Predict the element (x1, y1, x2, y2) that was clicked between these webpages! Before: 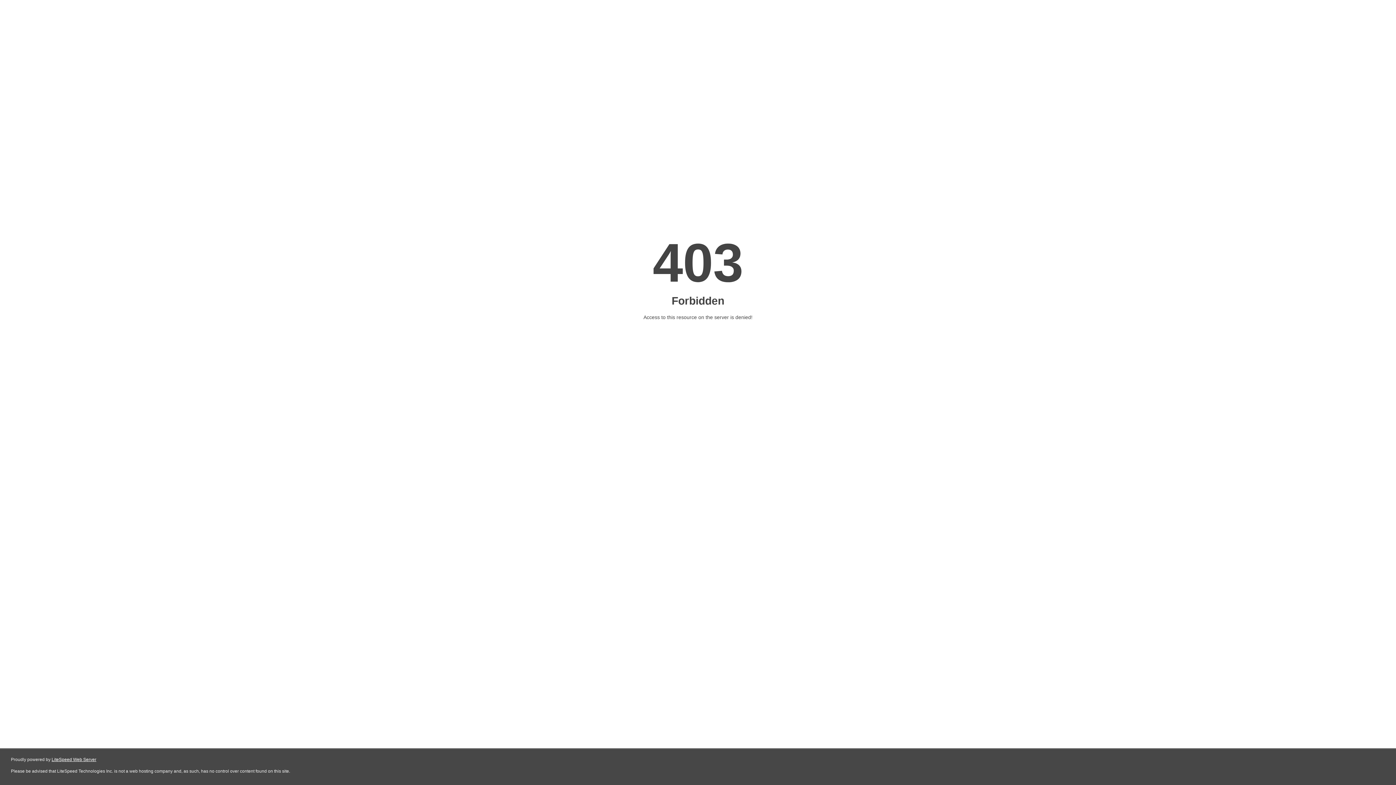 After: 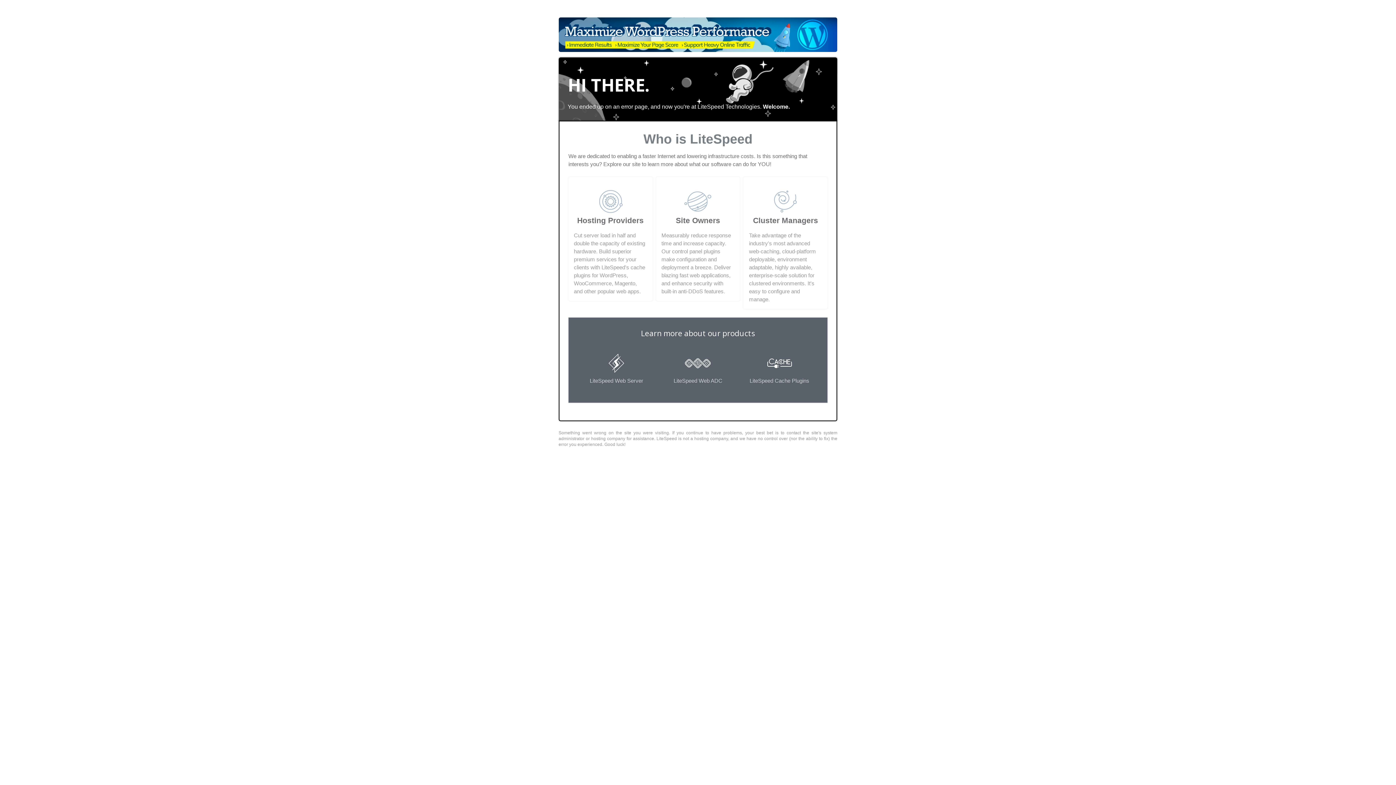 Action: label: LiteSpeed Web Server bbox: (51, 757, 96, 762)